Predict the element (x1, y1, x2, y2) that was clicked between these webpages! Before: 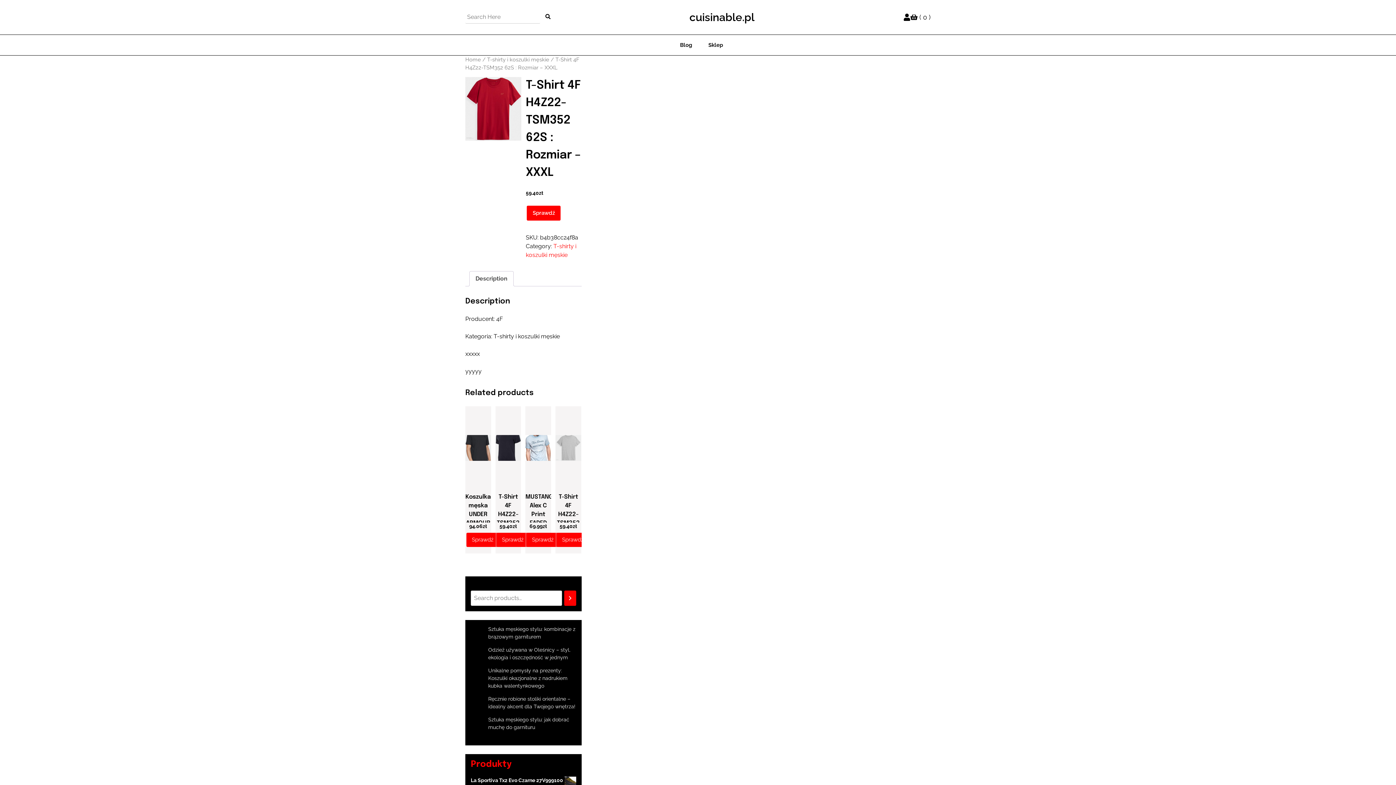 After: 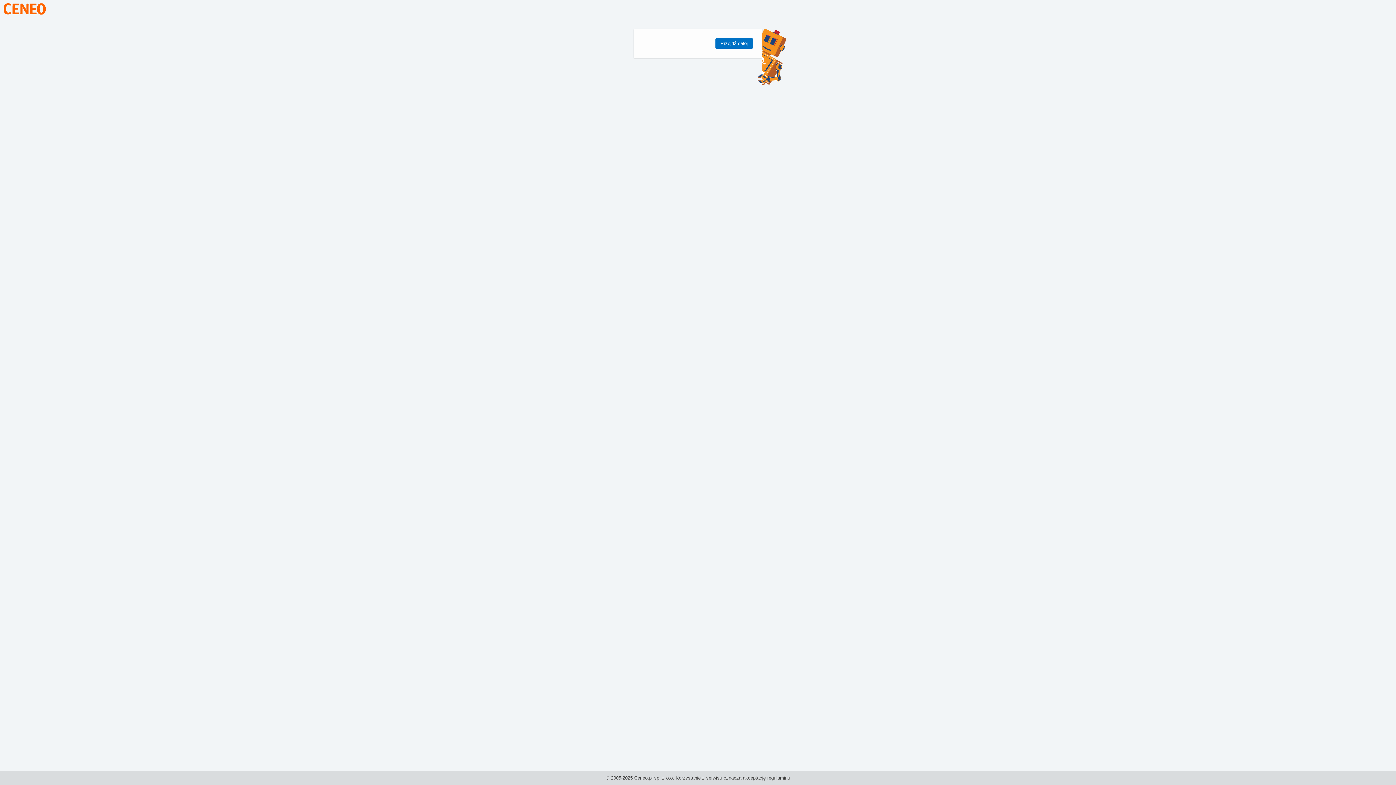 Action: label: Sprawdź bbox: (466, 532, 498, 547)